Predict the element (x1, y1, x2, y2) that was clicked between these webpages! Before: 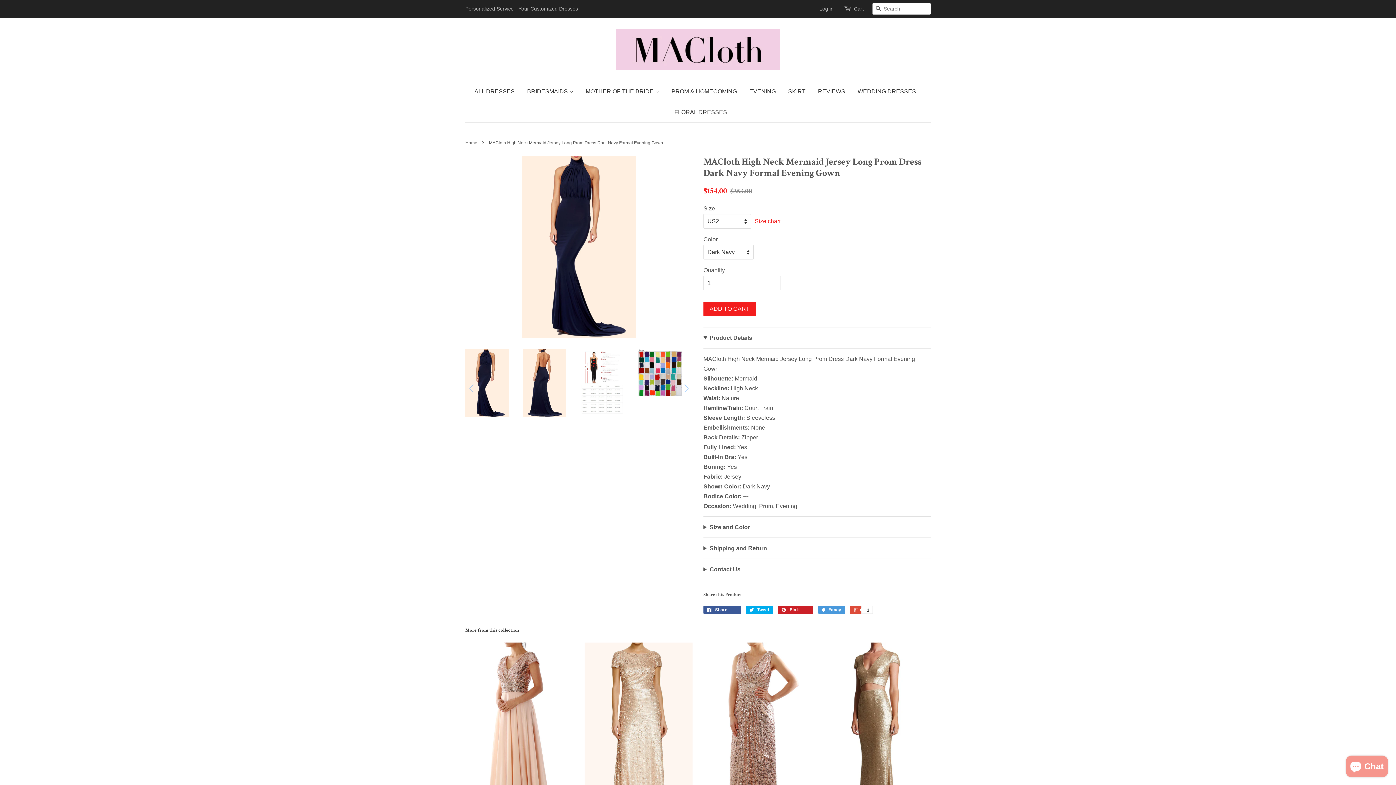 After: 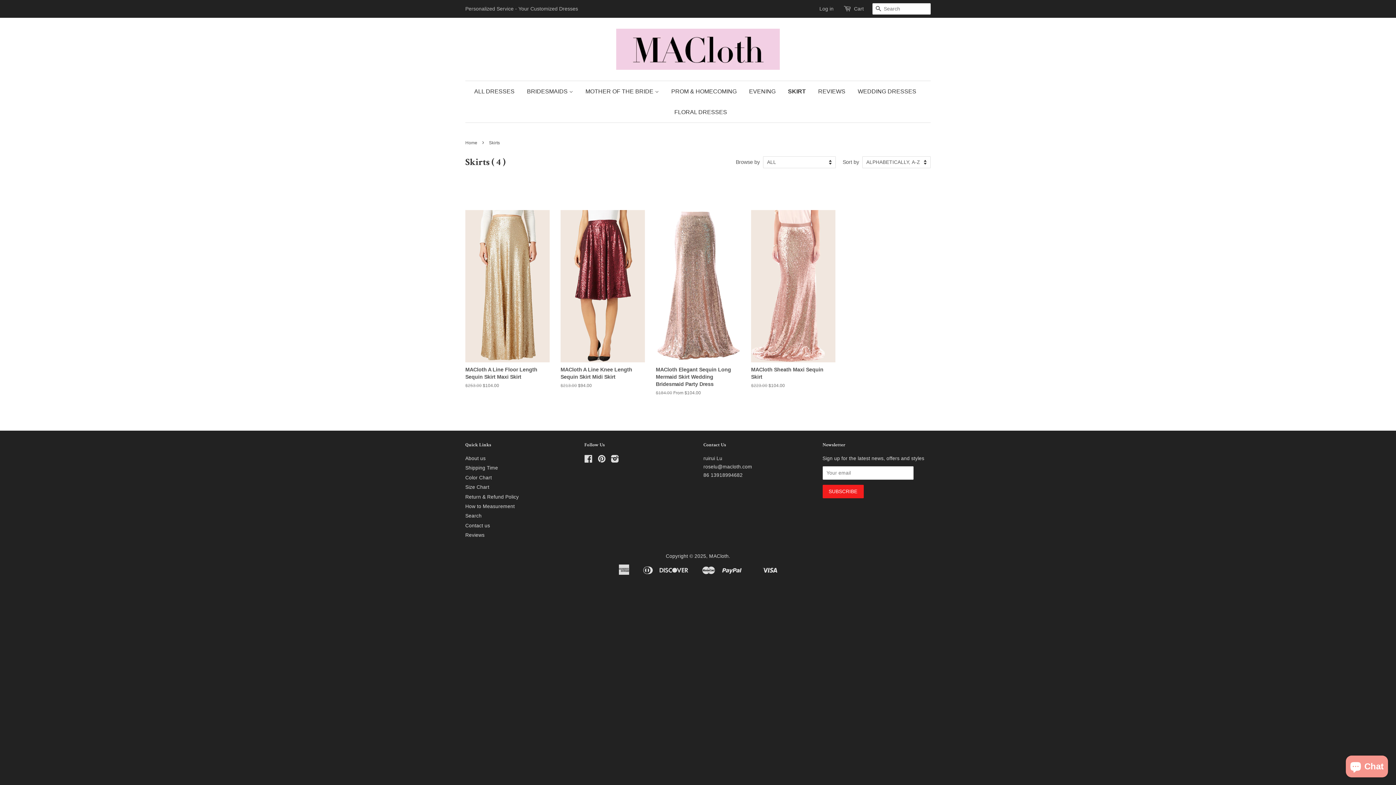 Action: label: SKIRT bbox: (782, 81, 811, 101)